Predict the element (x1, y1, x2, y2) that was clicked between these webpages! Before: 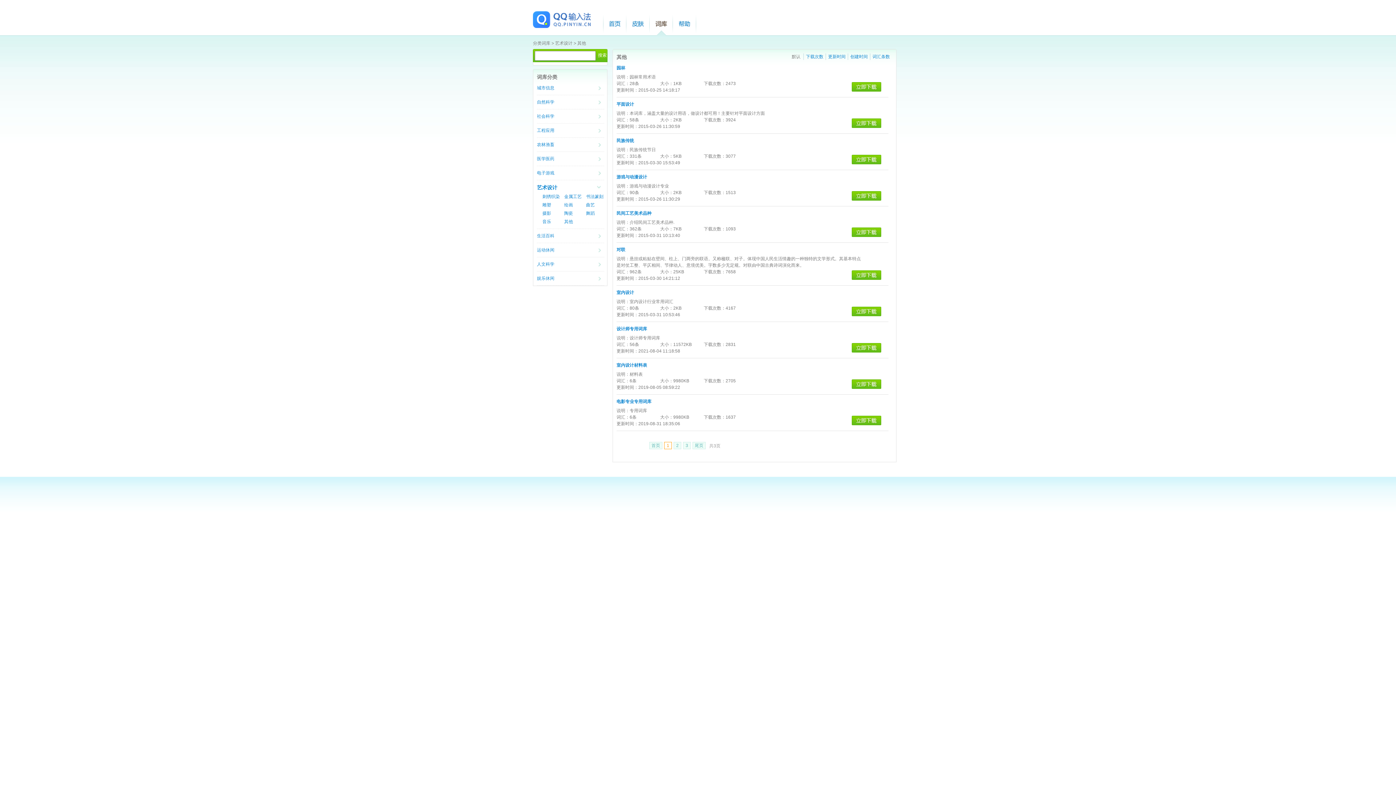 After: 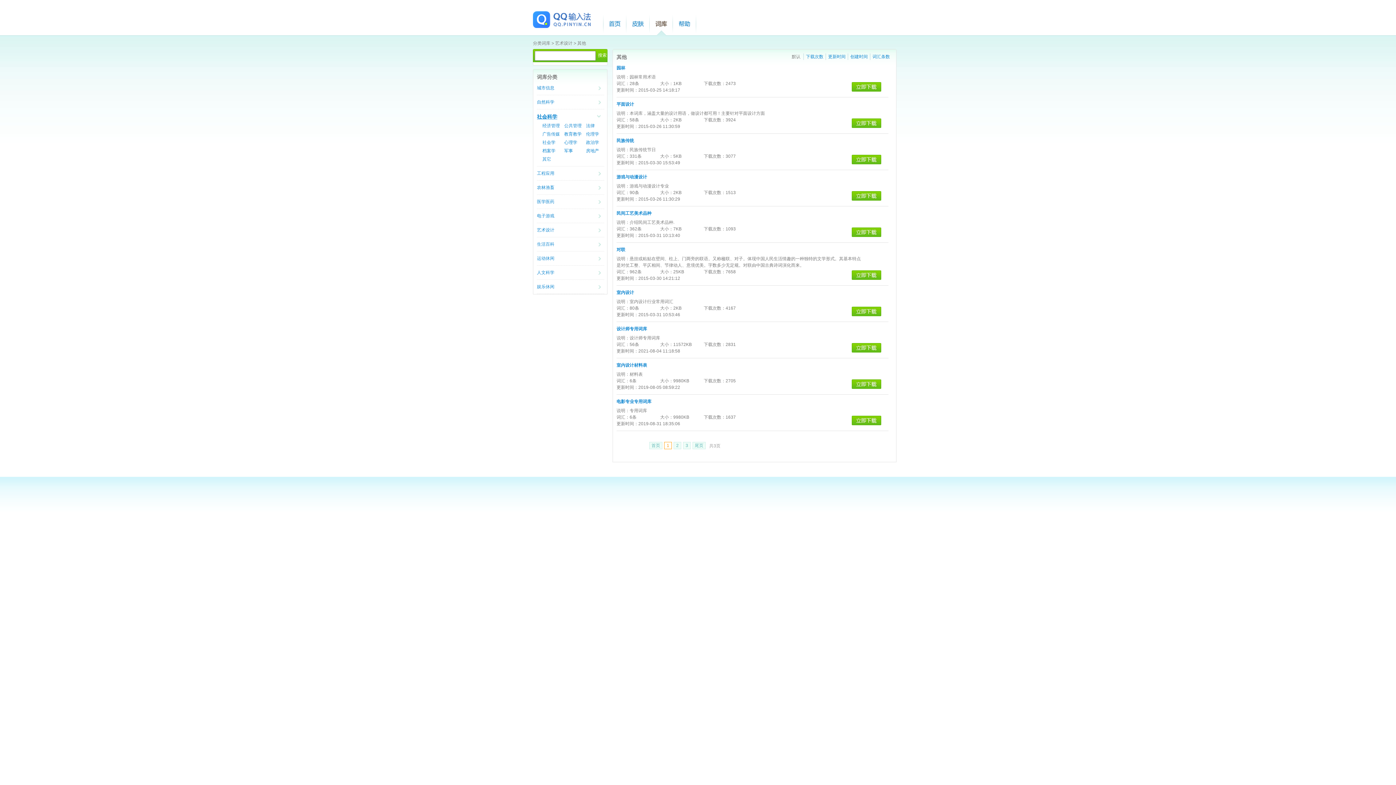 Action: bbox: (537, 113, 554, 118) label: 社会科学